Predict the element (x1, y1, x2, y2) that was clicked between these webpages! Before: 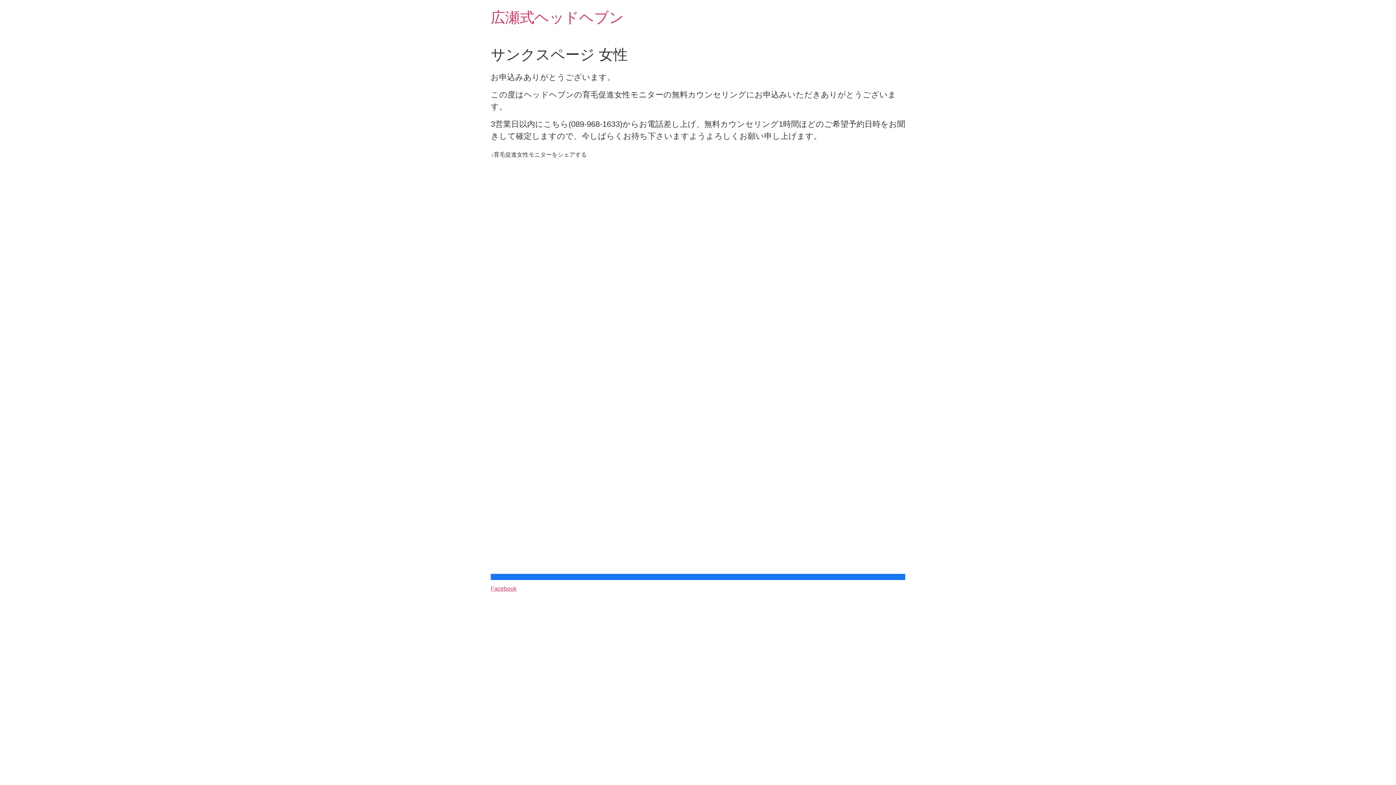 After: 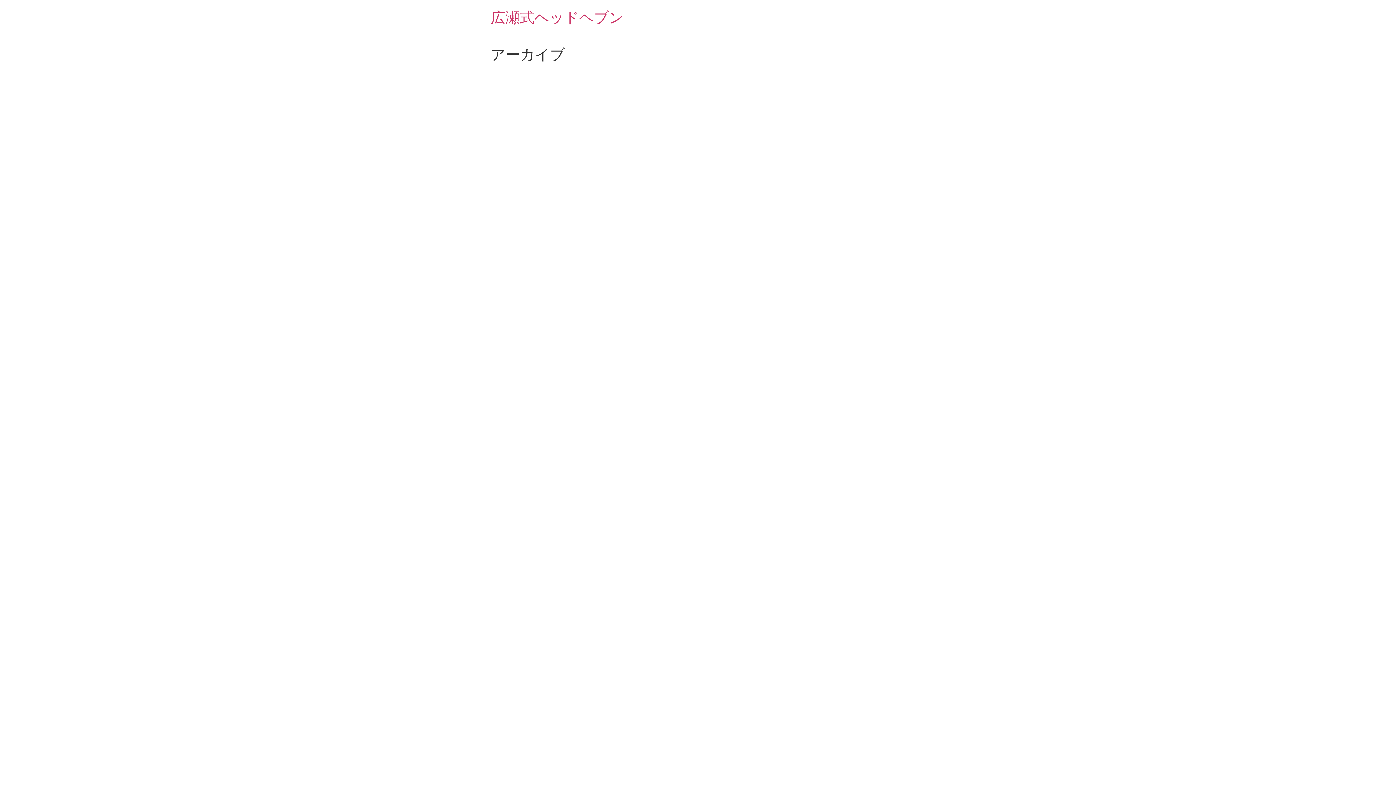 Action: label: 広瀬式ヘッドヘブン bbox: (490, 9, 624, 25)